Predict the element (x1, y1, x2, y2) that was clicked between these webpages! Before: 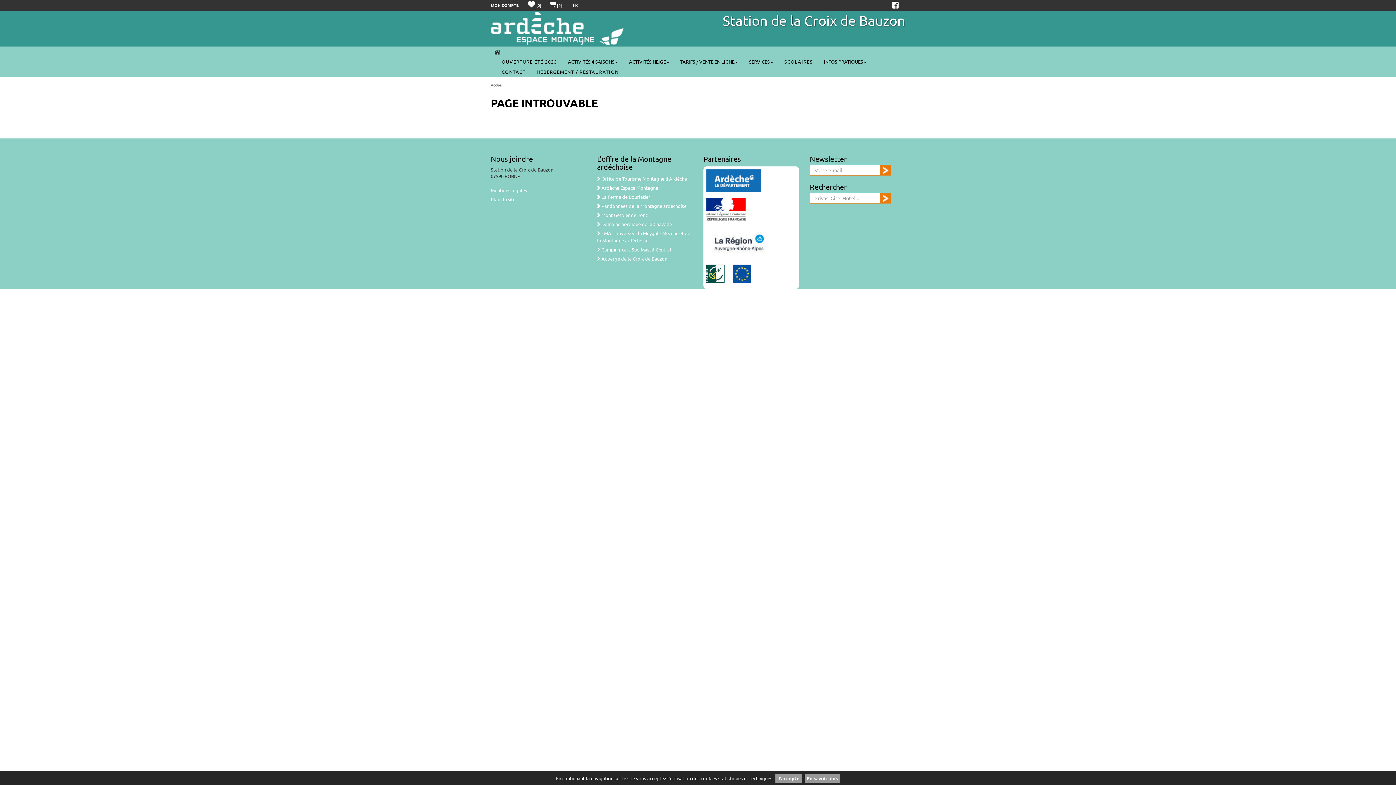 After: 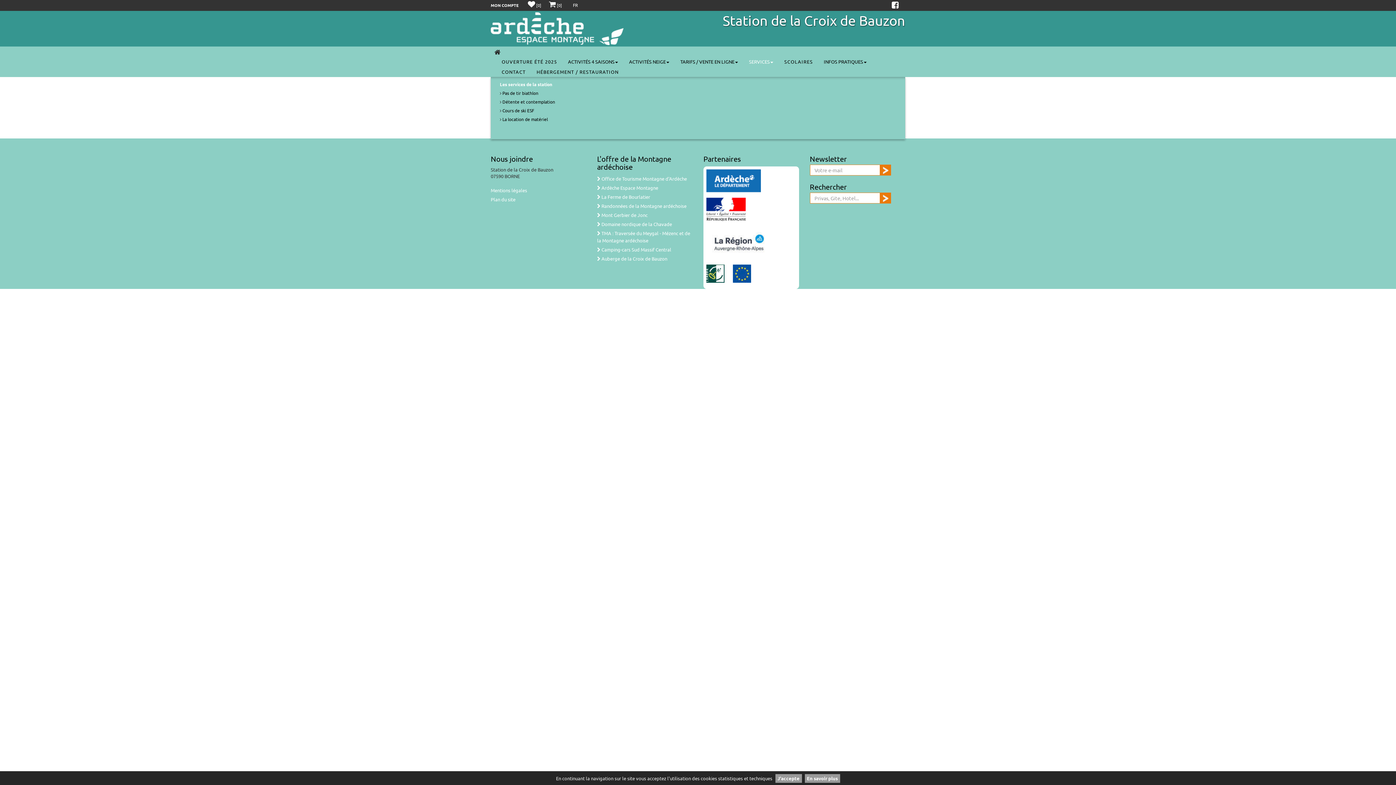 Action: label: SERVICES bbox: (743, 56, 779, 66)